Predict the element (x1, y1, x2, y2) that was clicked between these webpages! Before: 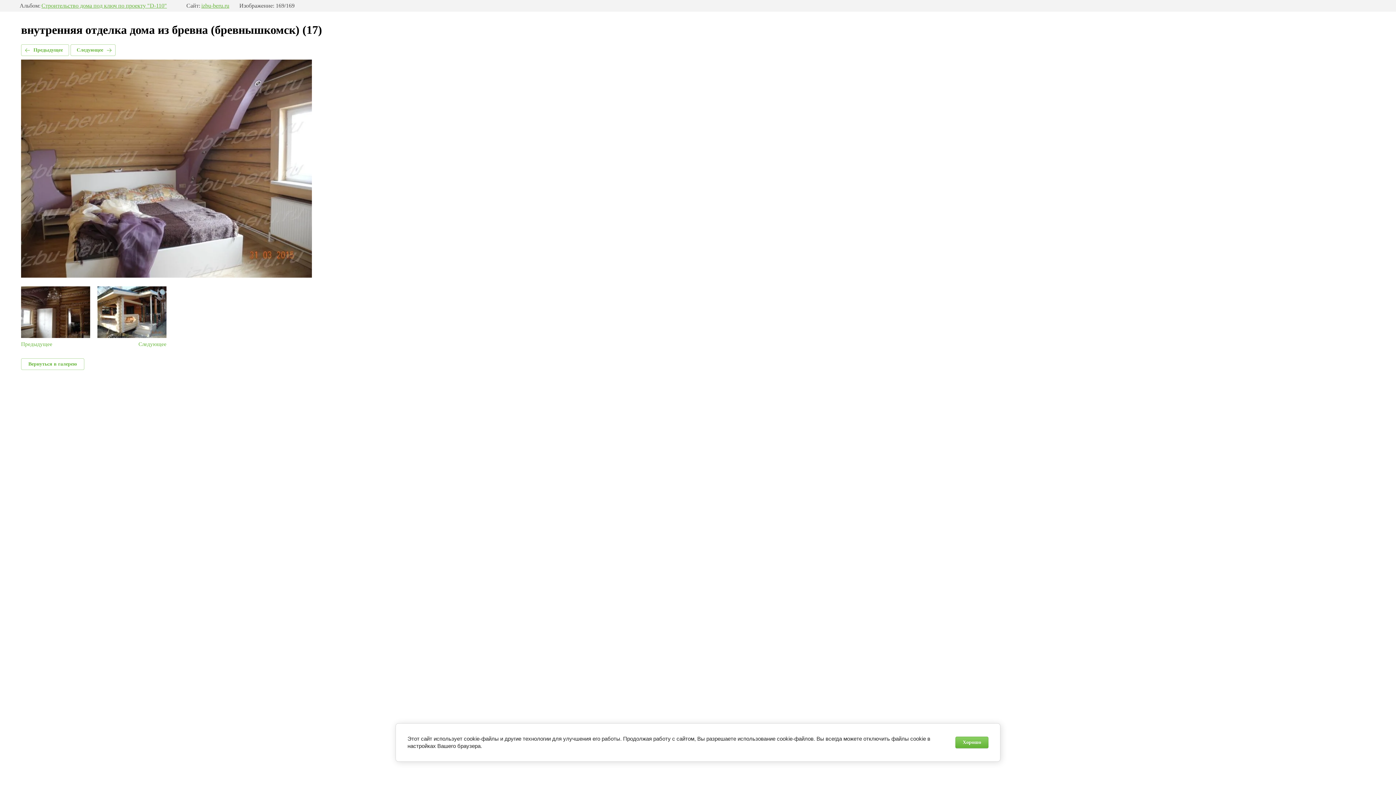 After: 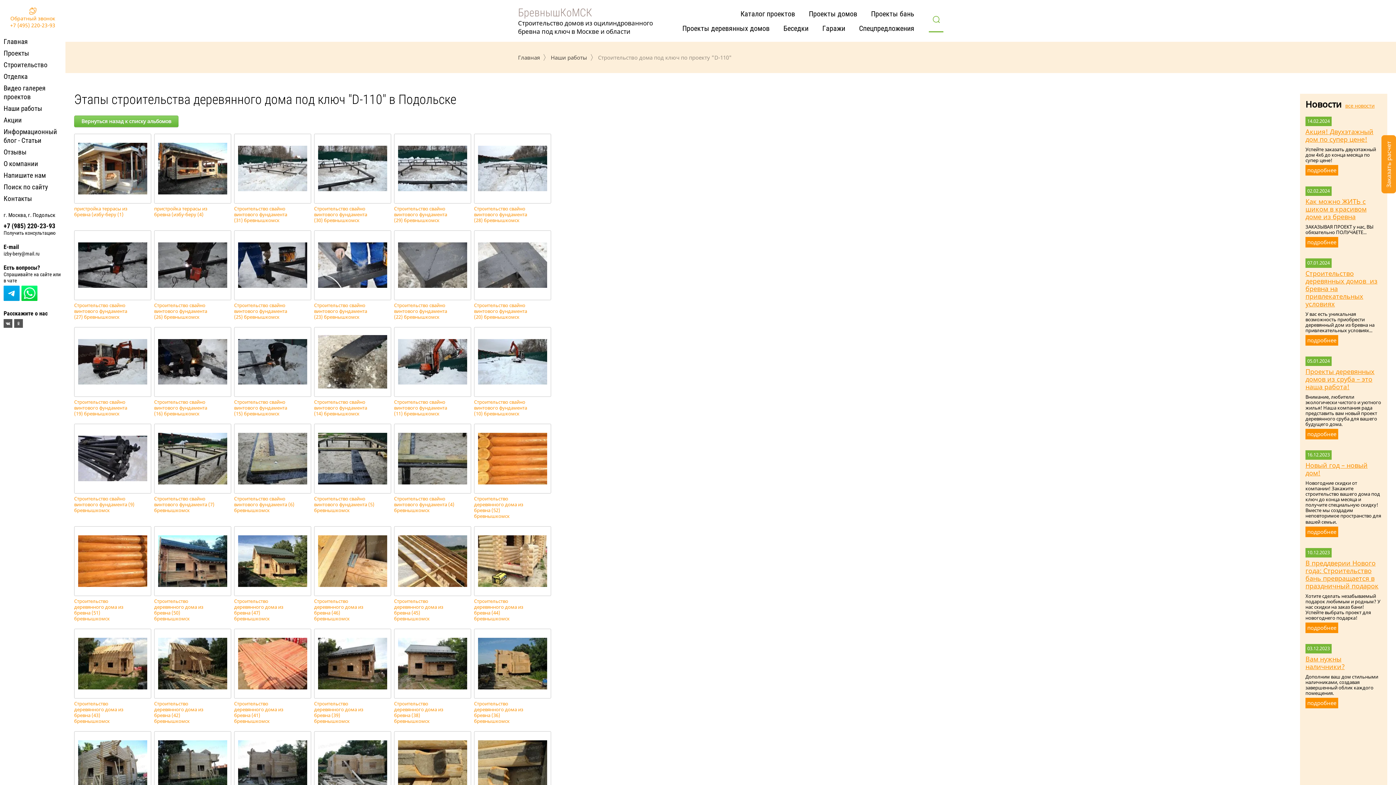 Action: bbox: (21, 358, 84, 370) label: Вернуться в галерею